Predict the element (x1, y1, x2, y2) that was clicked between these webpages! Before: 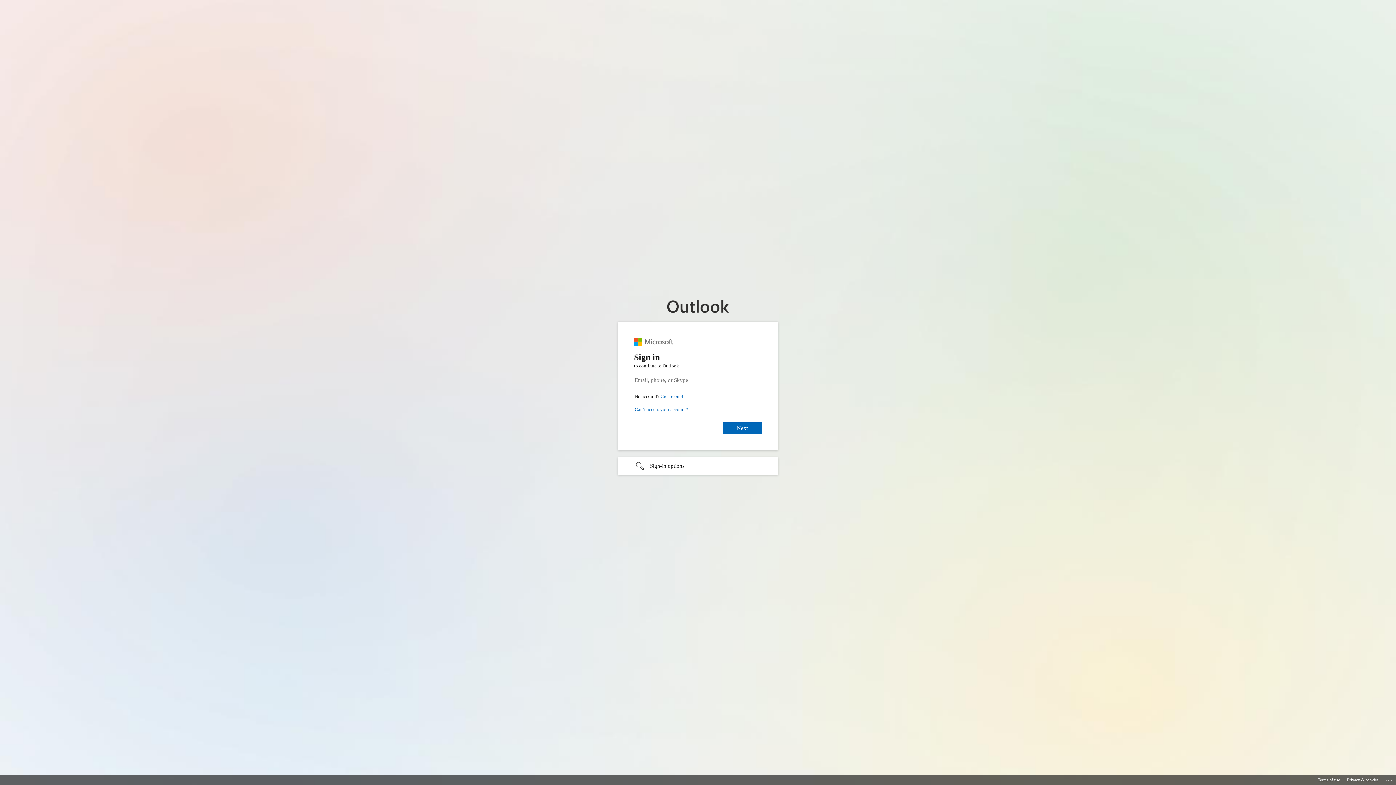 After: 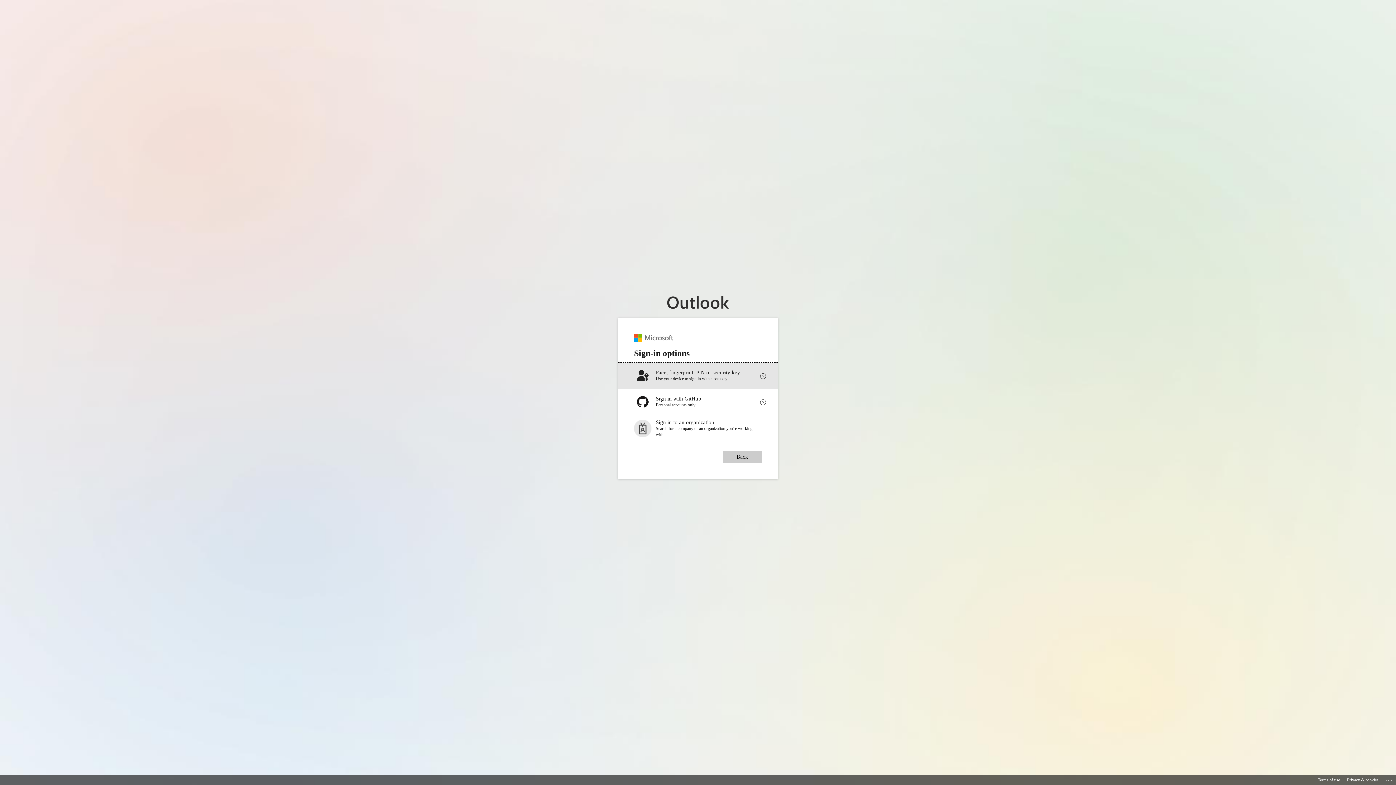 Action: bbox: (618, 457, 778, 474) label: Sign-in options undefined